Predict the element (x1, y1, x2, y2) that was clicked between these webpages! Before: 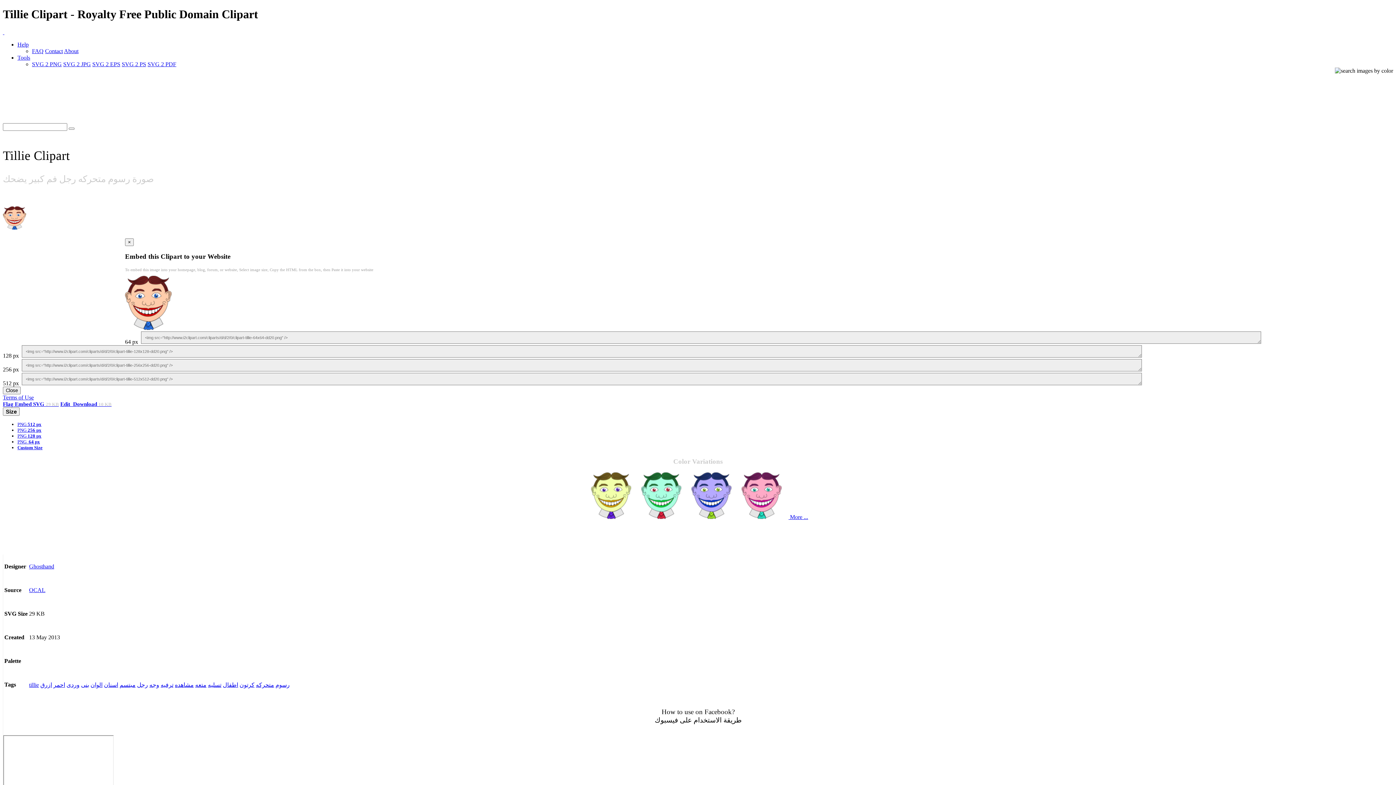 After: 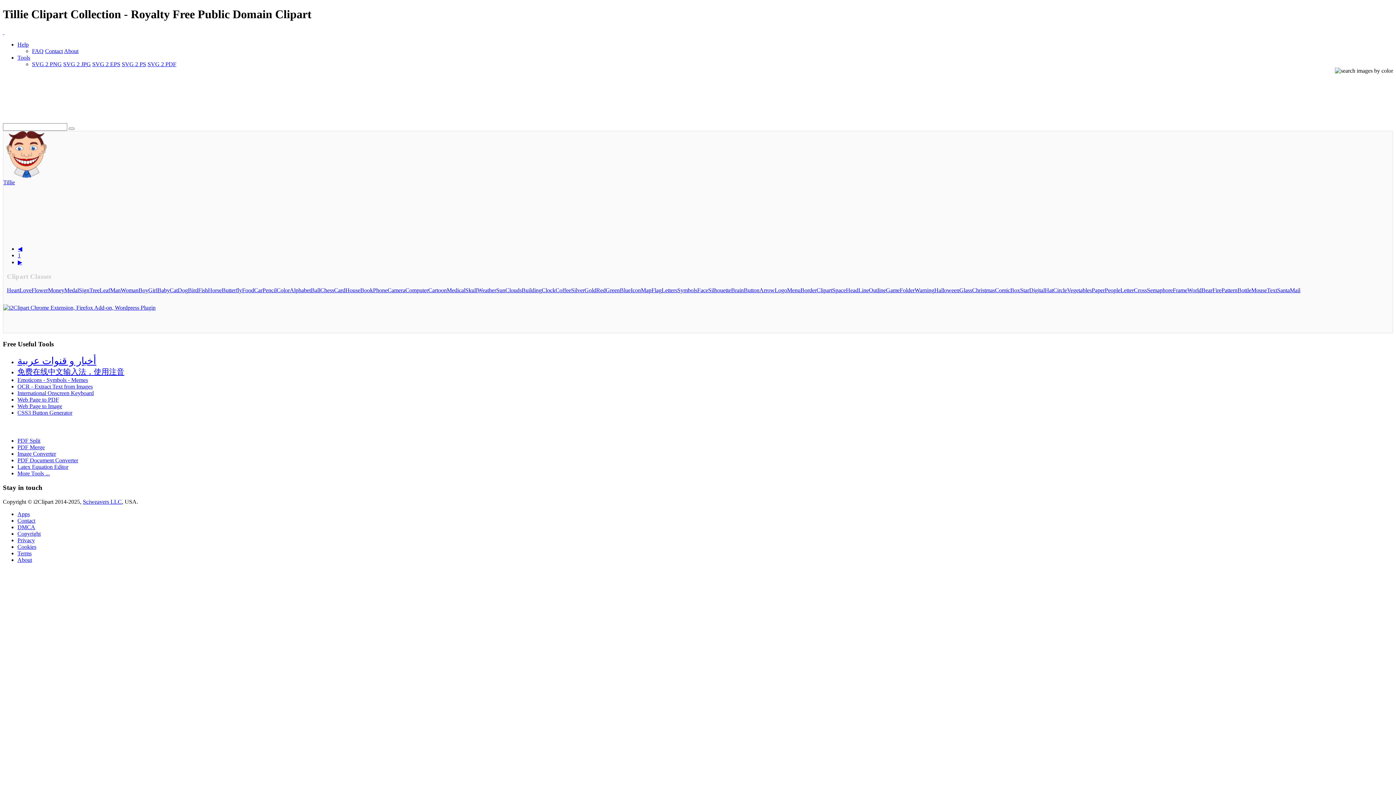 Action: bbox: (29, 682, 38, 688) label: tillie